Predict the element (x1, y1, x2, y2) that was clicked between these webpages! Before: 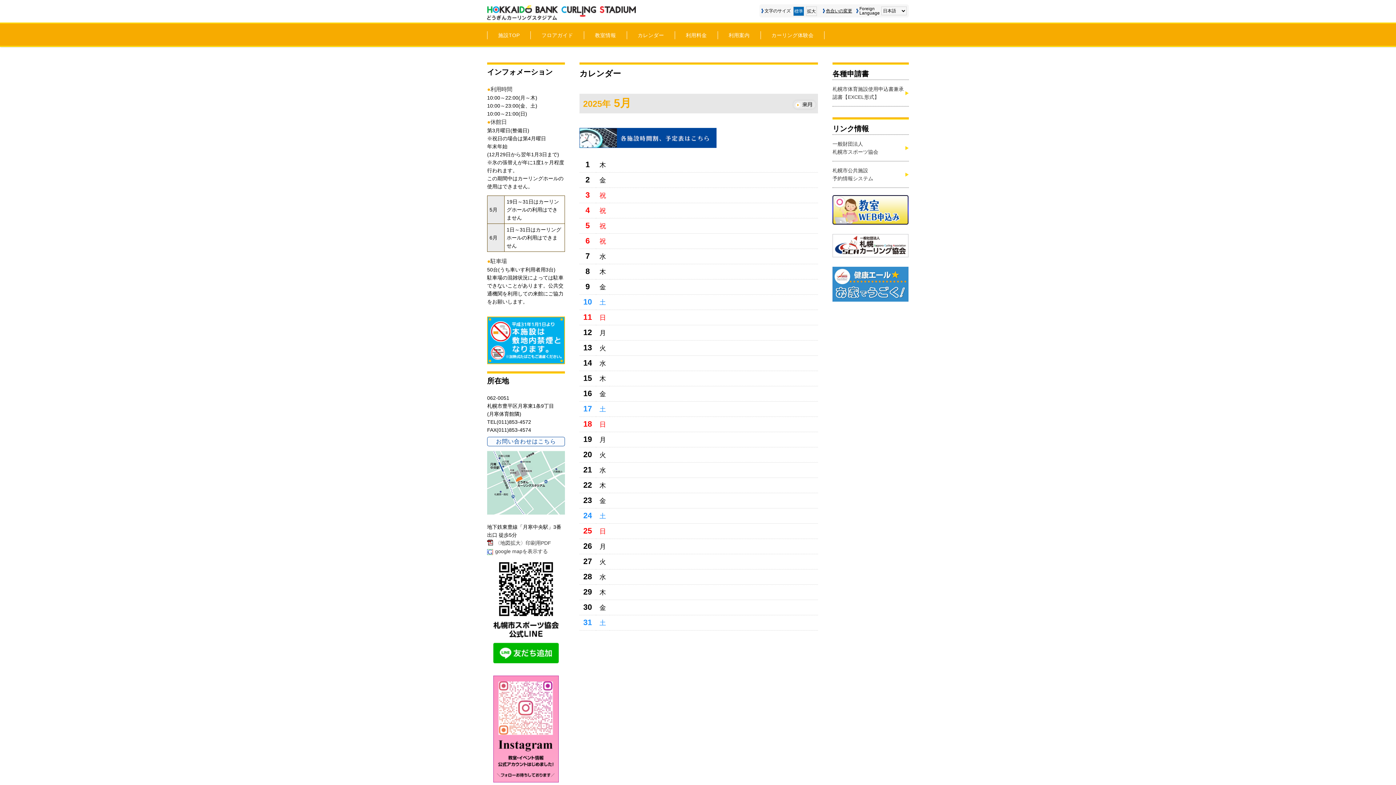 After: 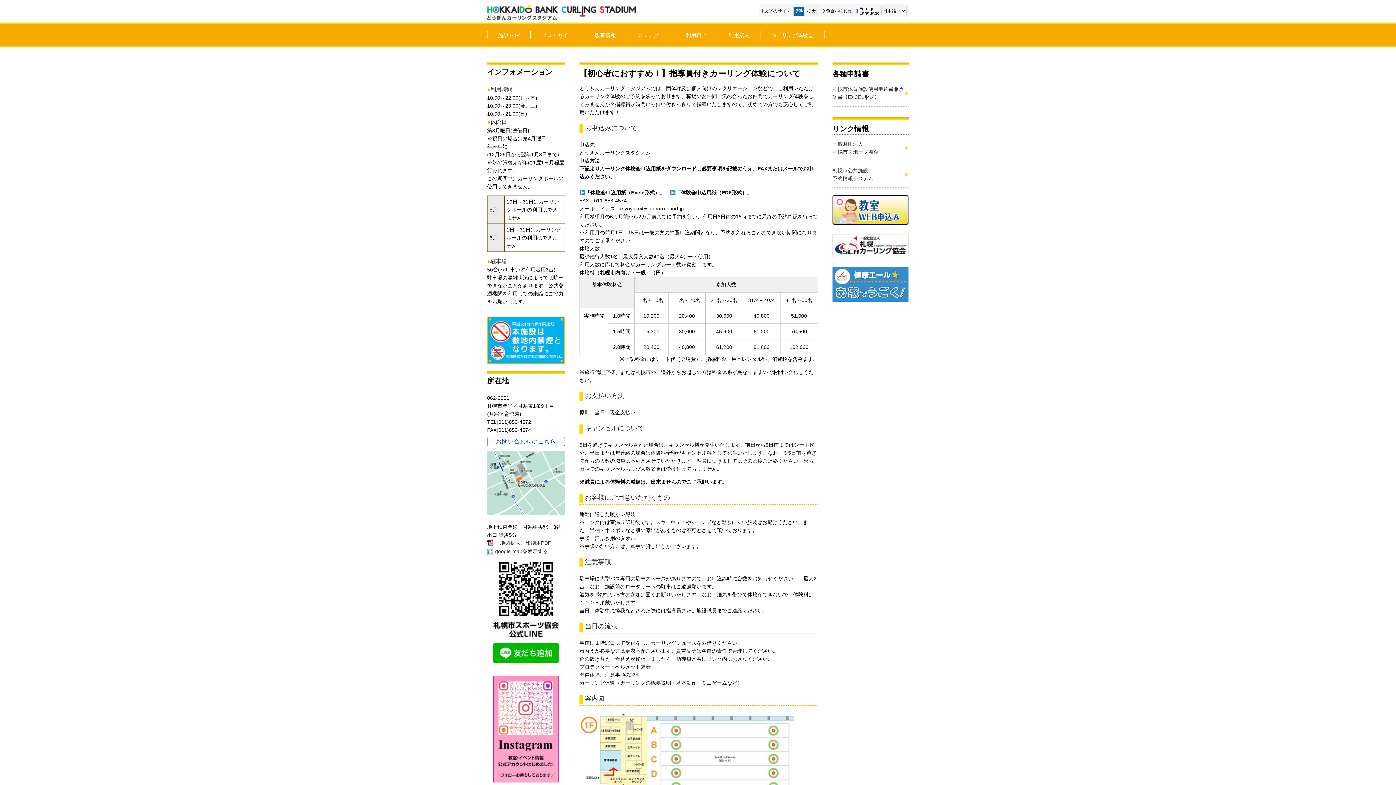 Action: bbox: (771, 32, 813, 38) label: カーリング体験会